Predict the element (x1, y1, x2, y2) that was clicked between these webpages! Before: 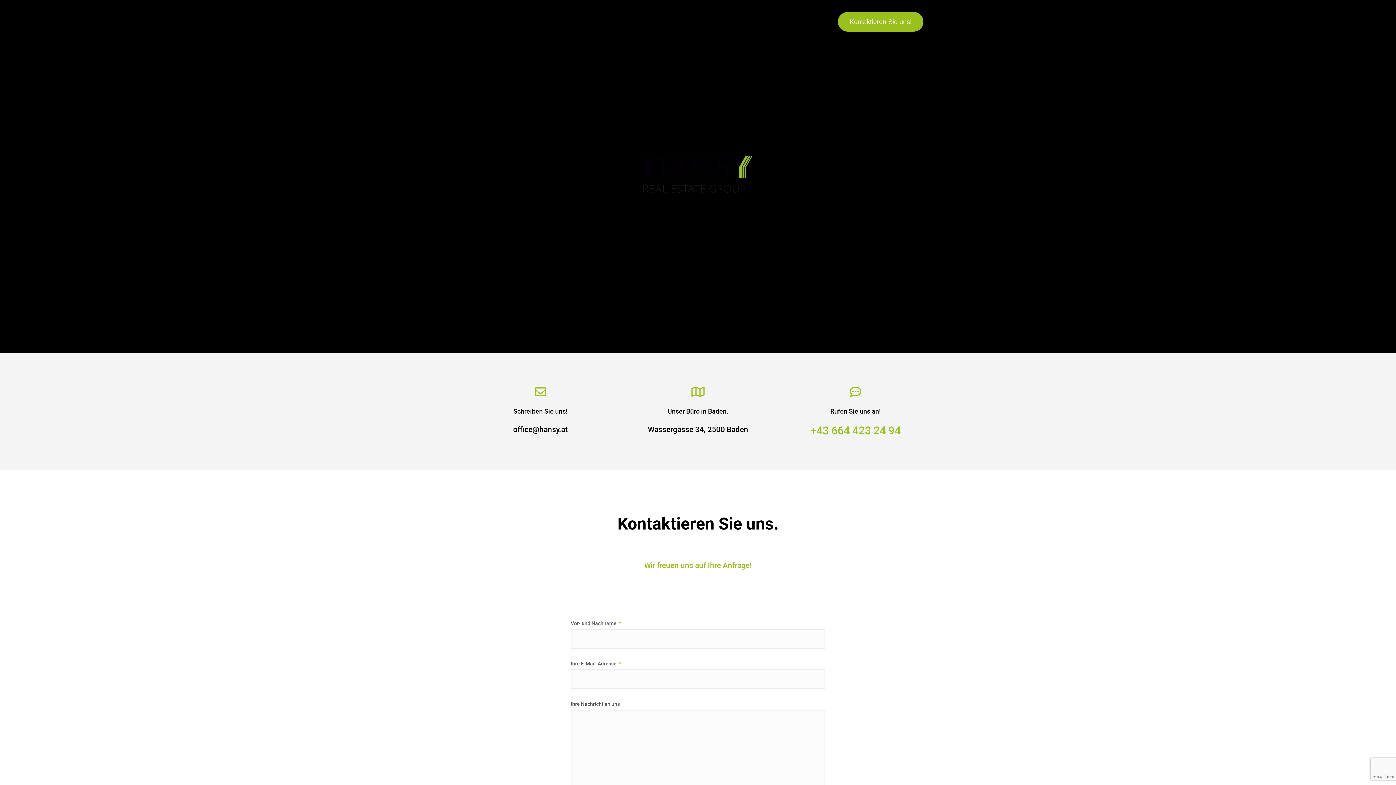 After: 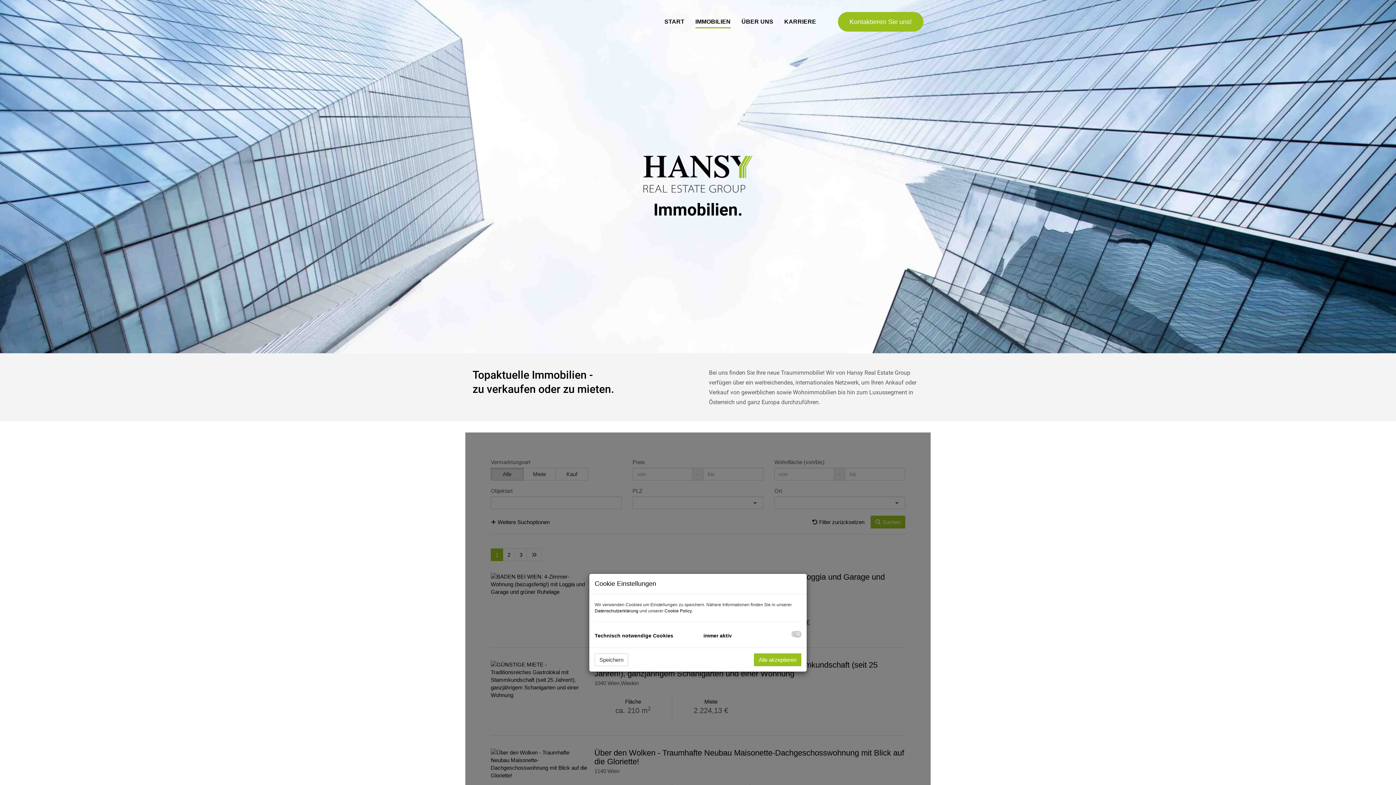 Action: label: IMMOBILIEN bbox: (695, 15, 730, 28)